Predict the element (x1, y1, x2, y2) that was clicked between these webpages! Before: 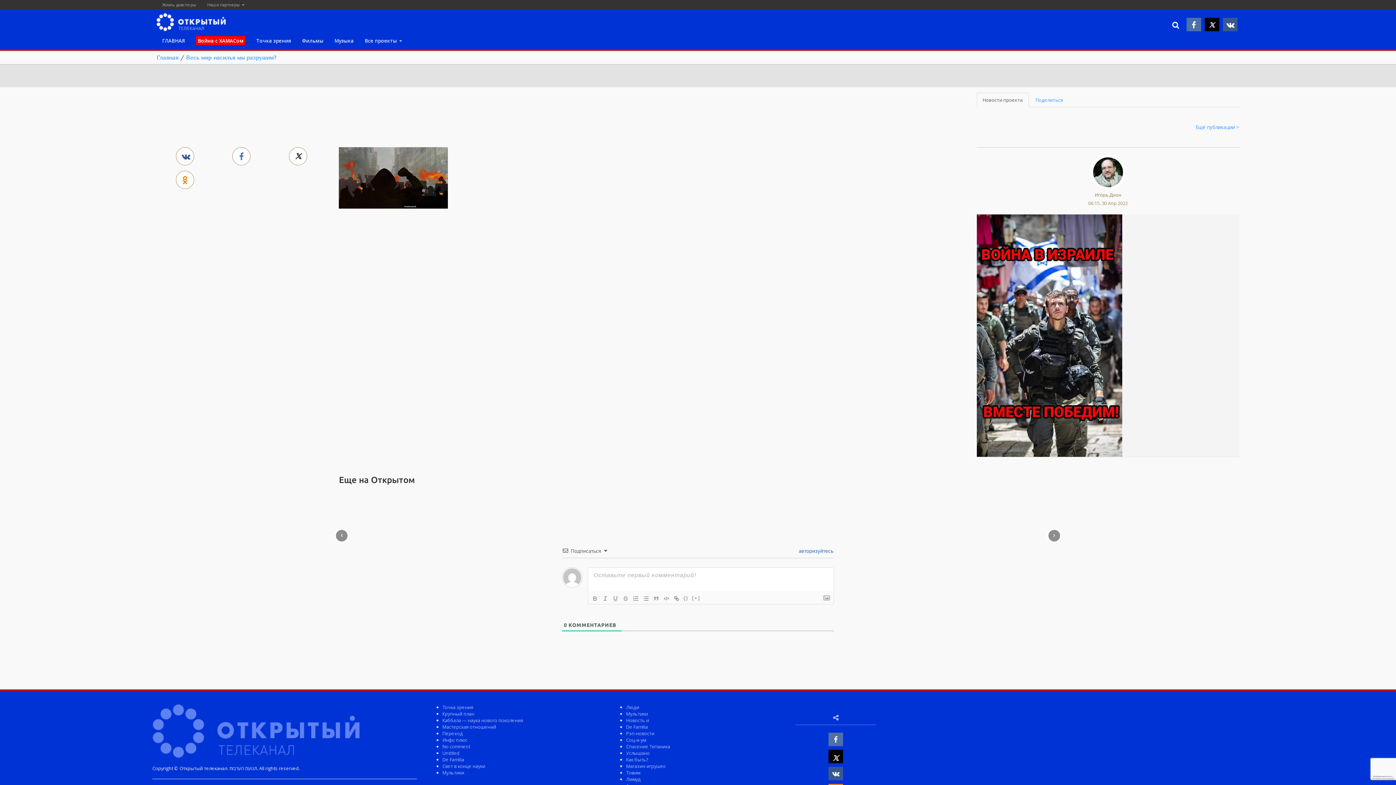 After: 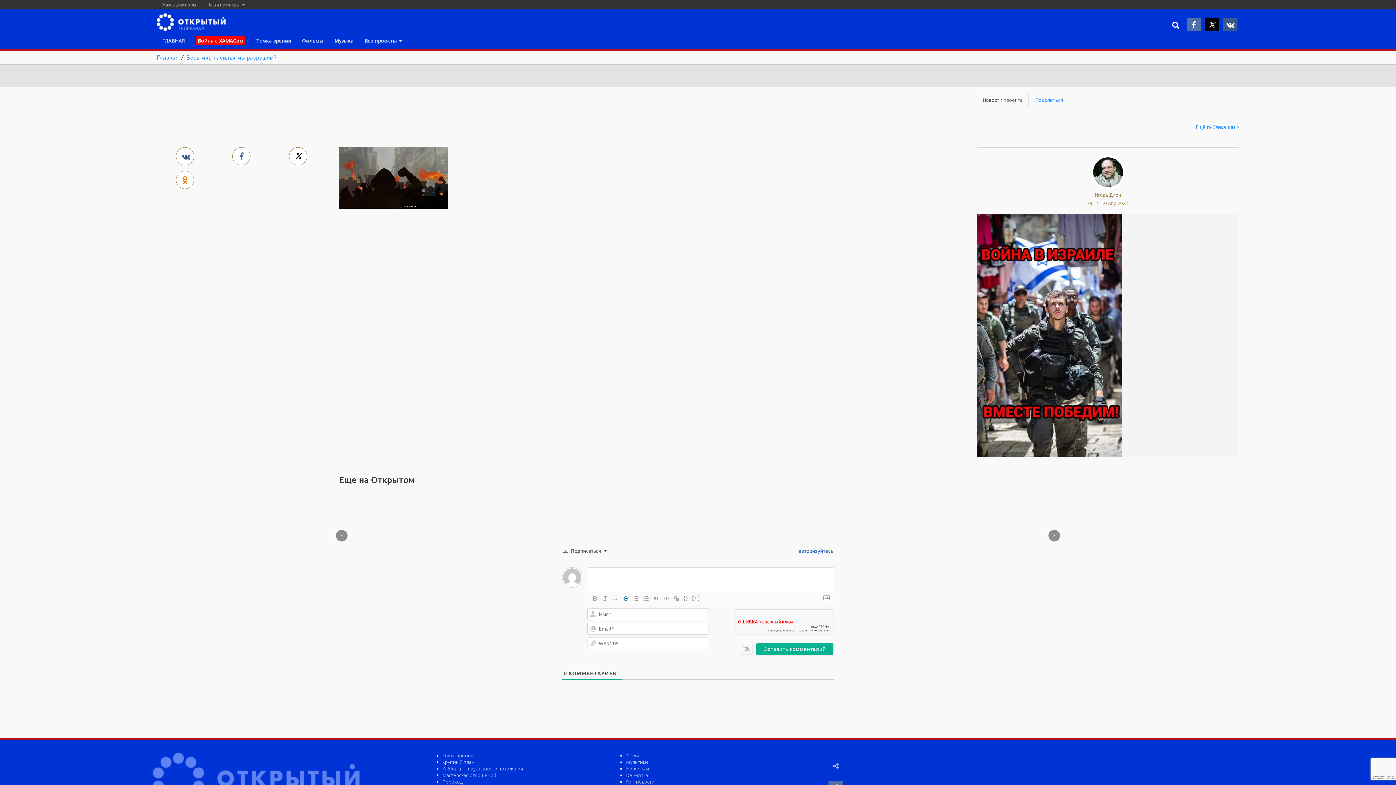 Action: bbox: (620, 594, 630, 603)